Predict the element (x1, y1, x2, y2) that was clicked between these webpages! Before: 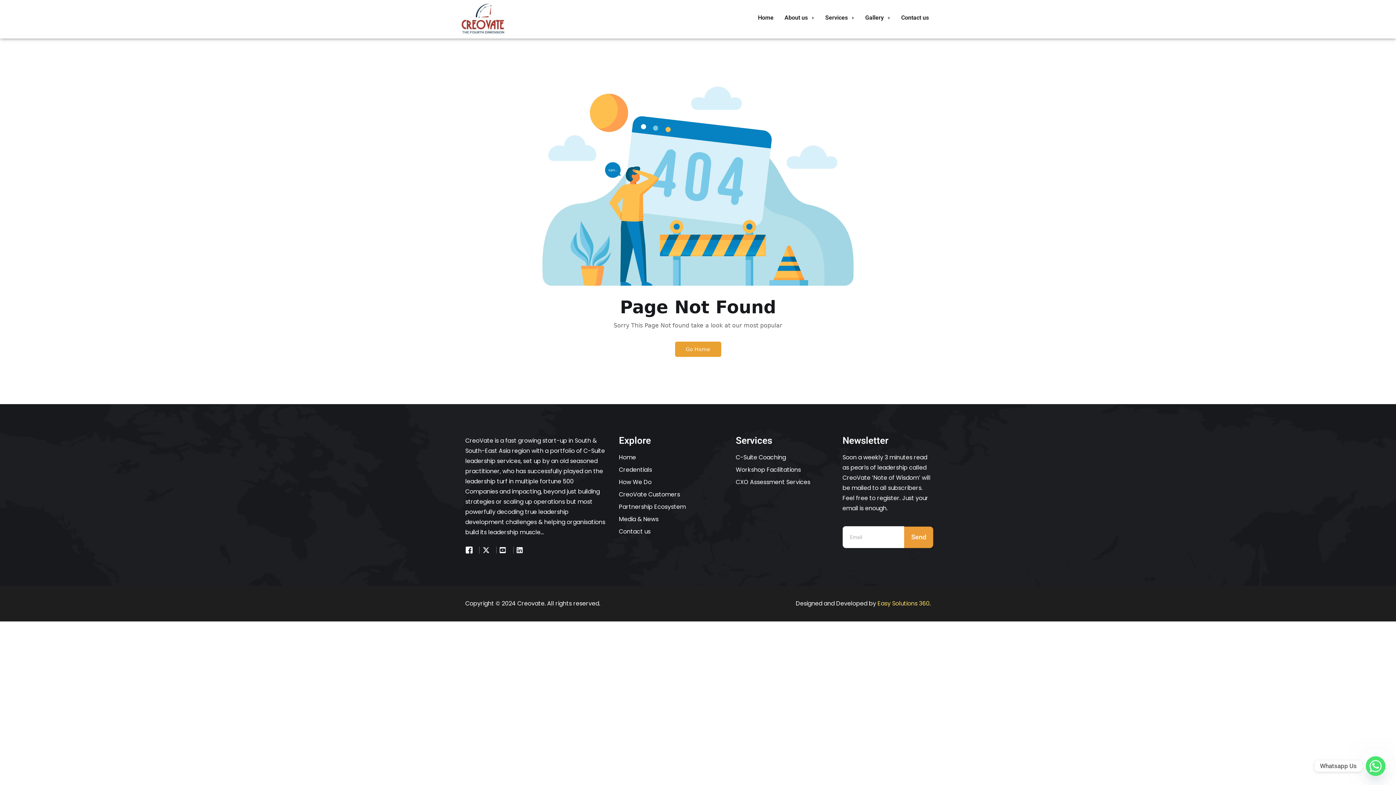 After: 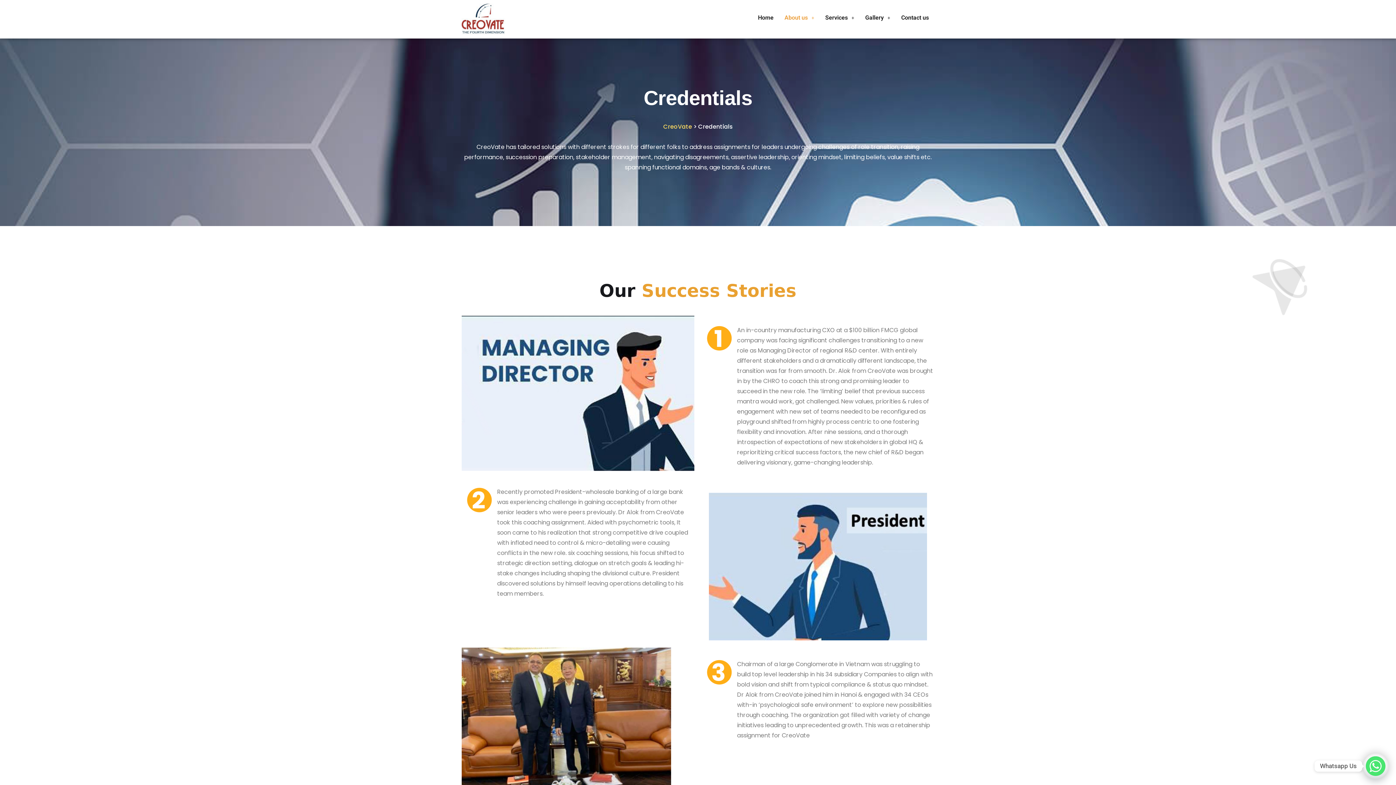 Action: label: Credentials bbox: (619, 465, 728, 475)